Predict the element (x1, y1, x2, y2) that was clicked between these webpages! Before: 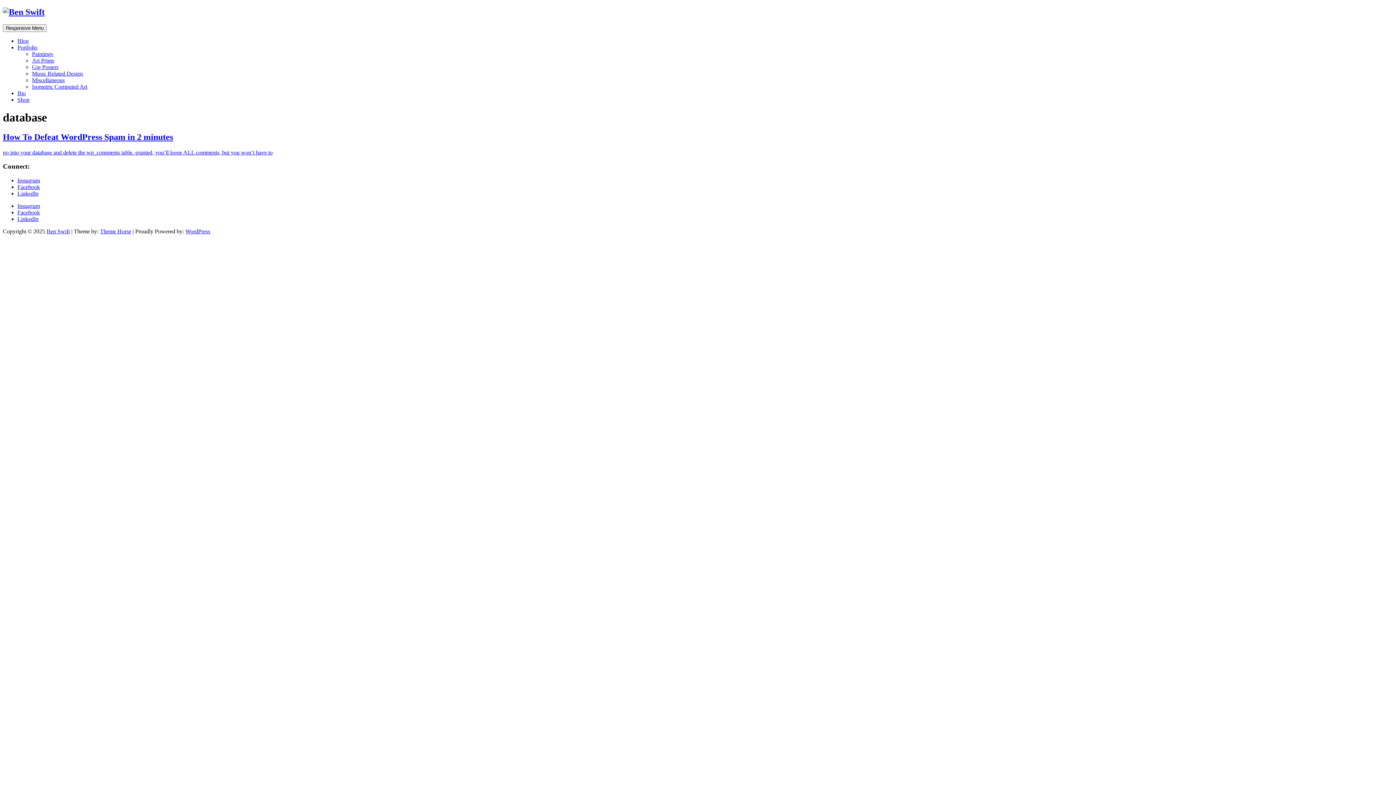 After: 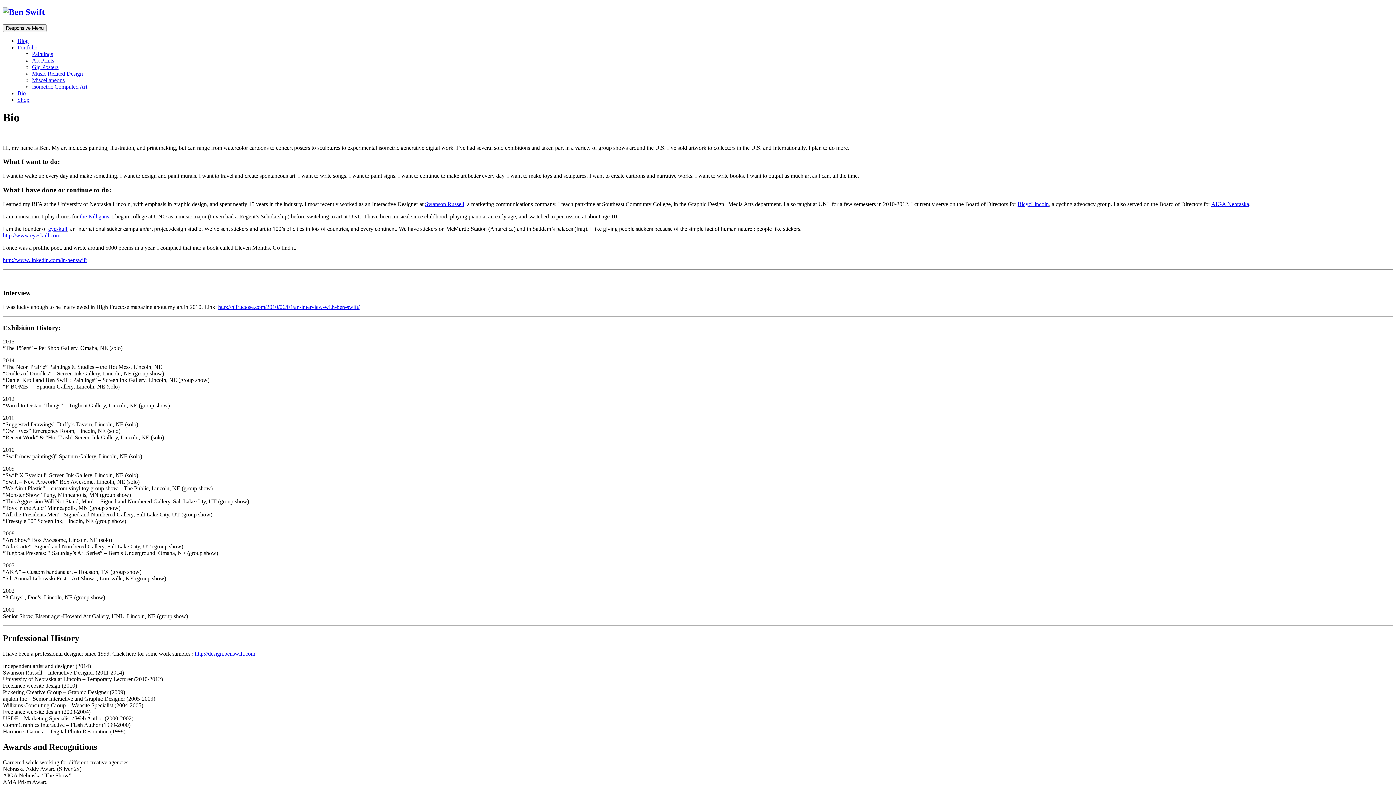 Action: label: Bio bbox: (17, 90, 25, 96)